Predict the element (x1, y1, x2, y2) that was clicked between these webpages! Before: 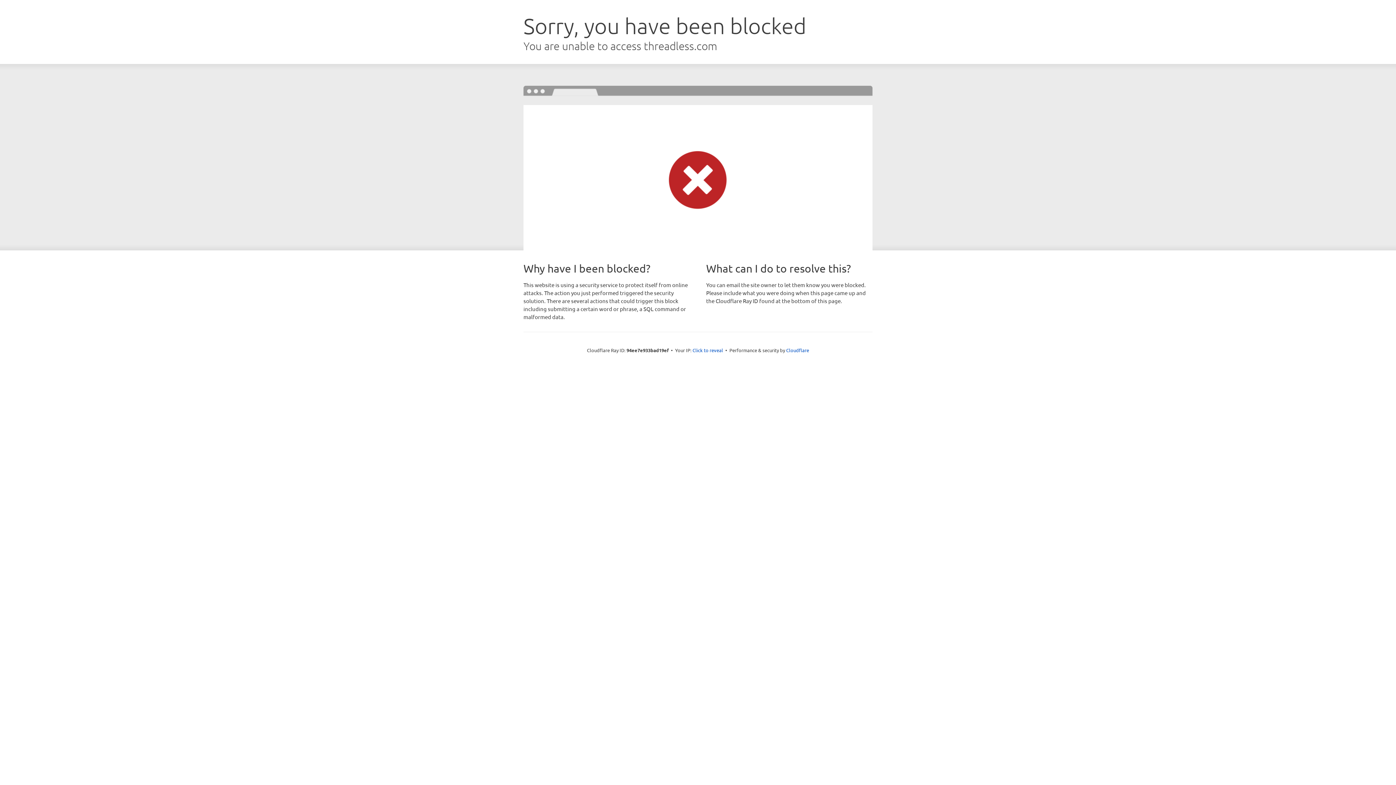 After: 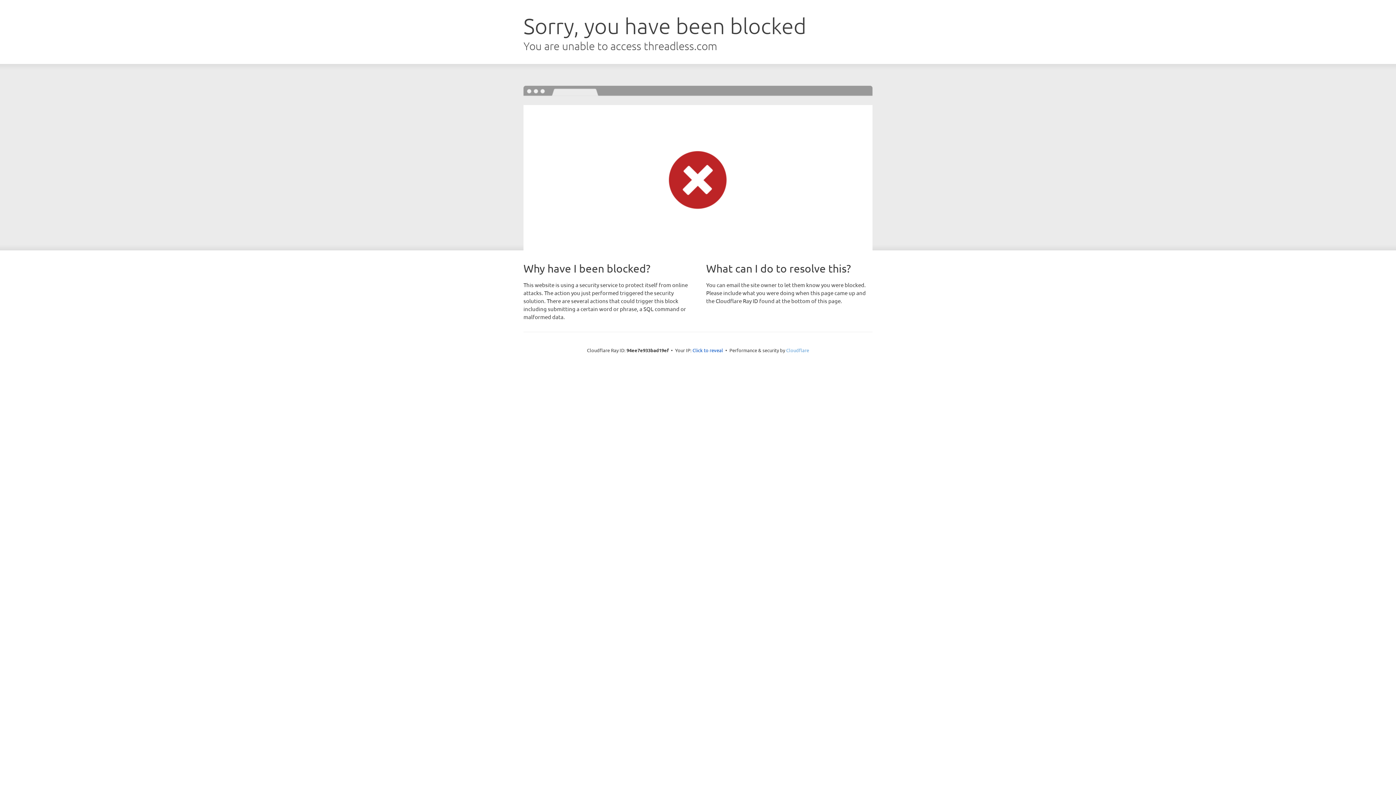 Action: label: Cloudflare bbox: (786, 347, 809, 353)